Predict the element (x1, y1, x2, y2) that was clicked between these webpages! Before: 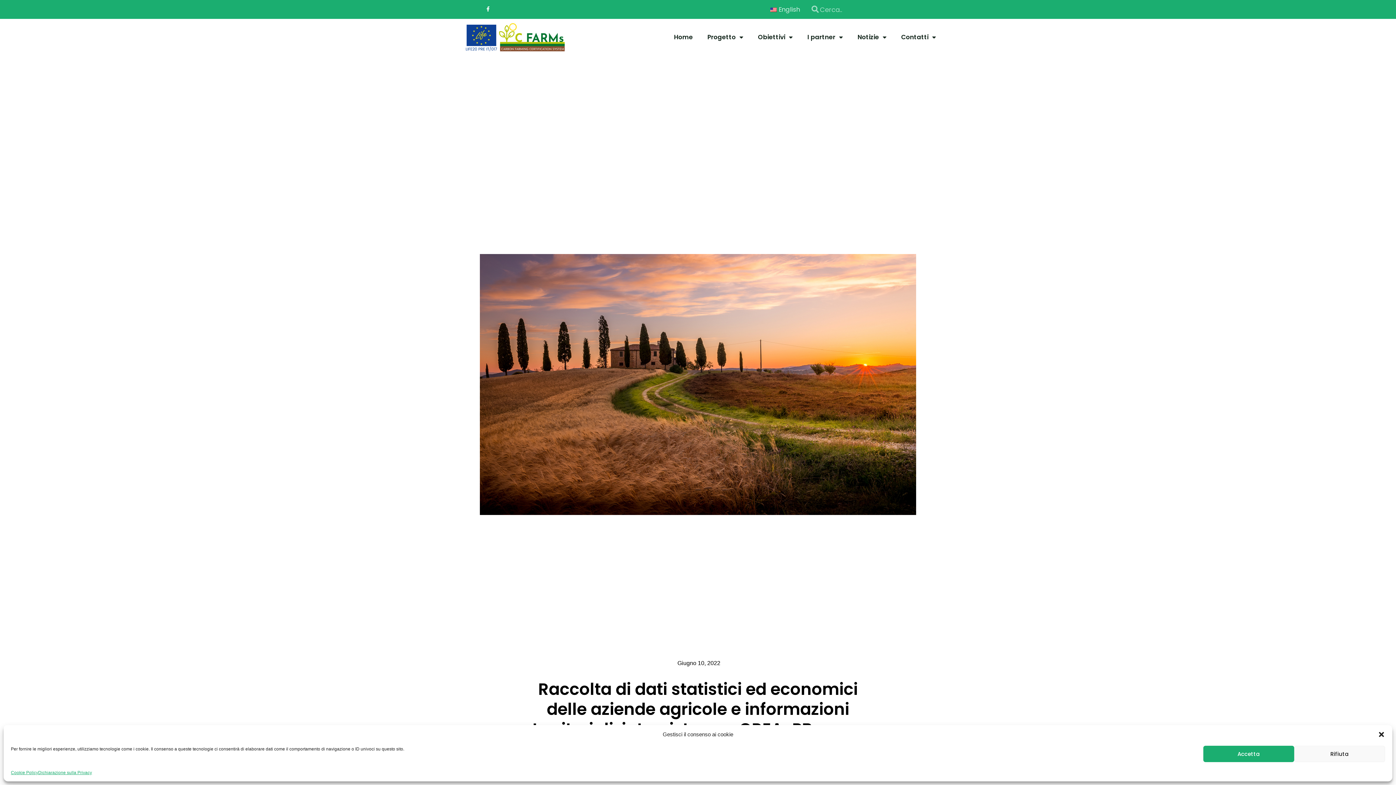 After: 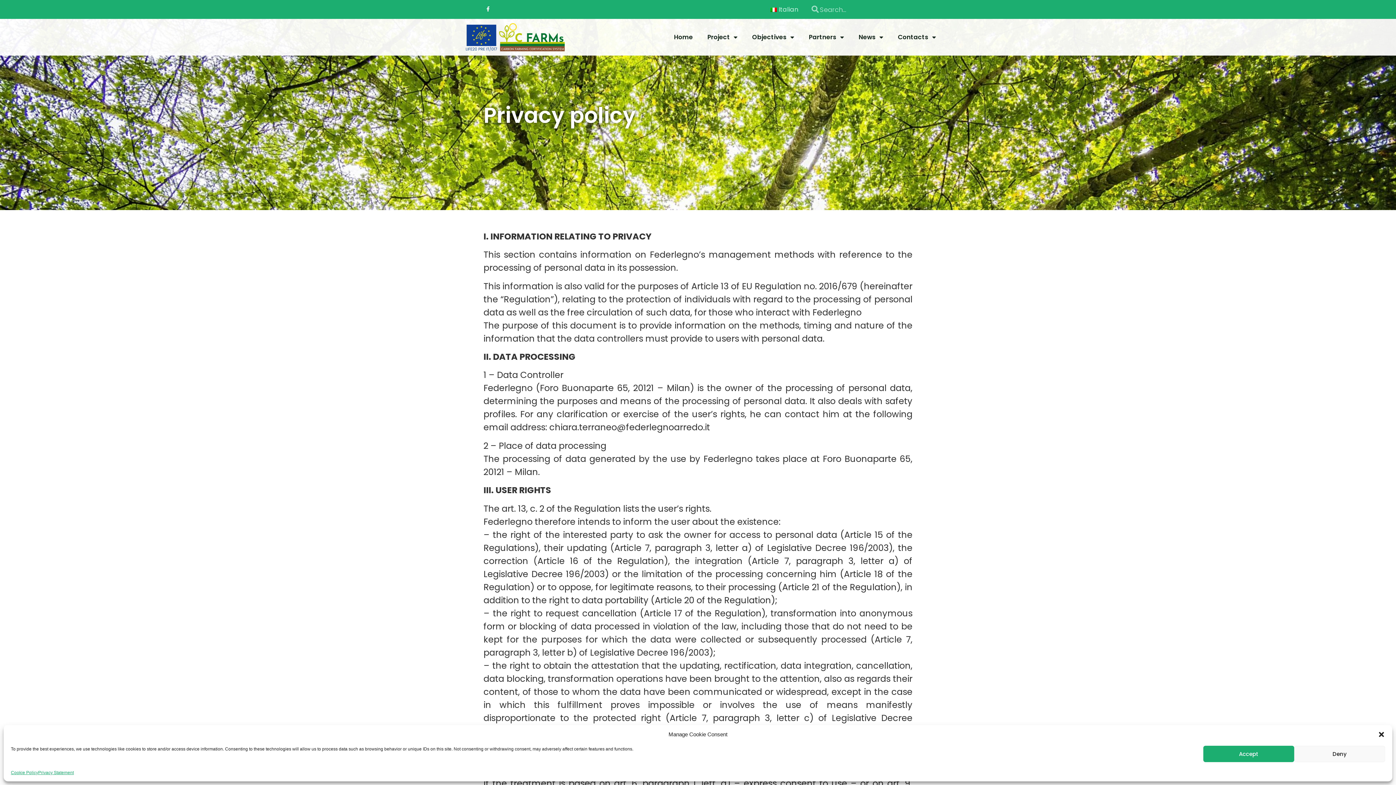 Action: bbox: (38, 769, 92, 776) label: Dichiarazione sulla Privacy